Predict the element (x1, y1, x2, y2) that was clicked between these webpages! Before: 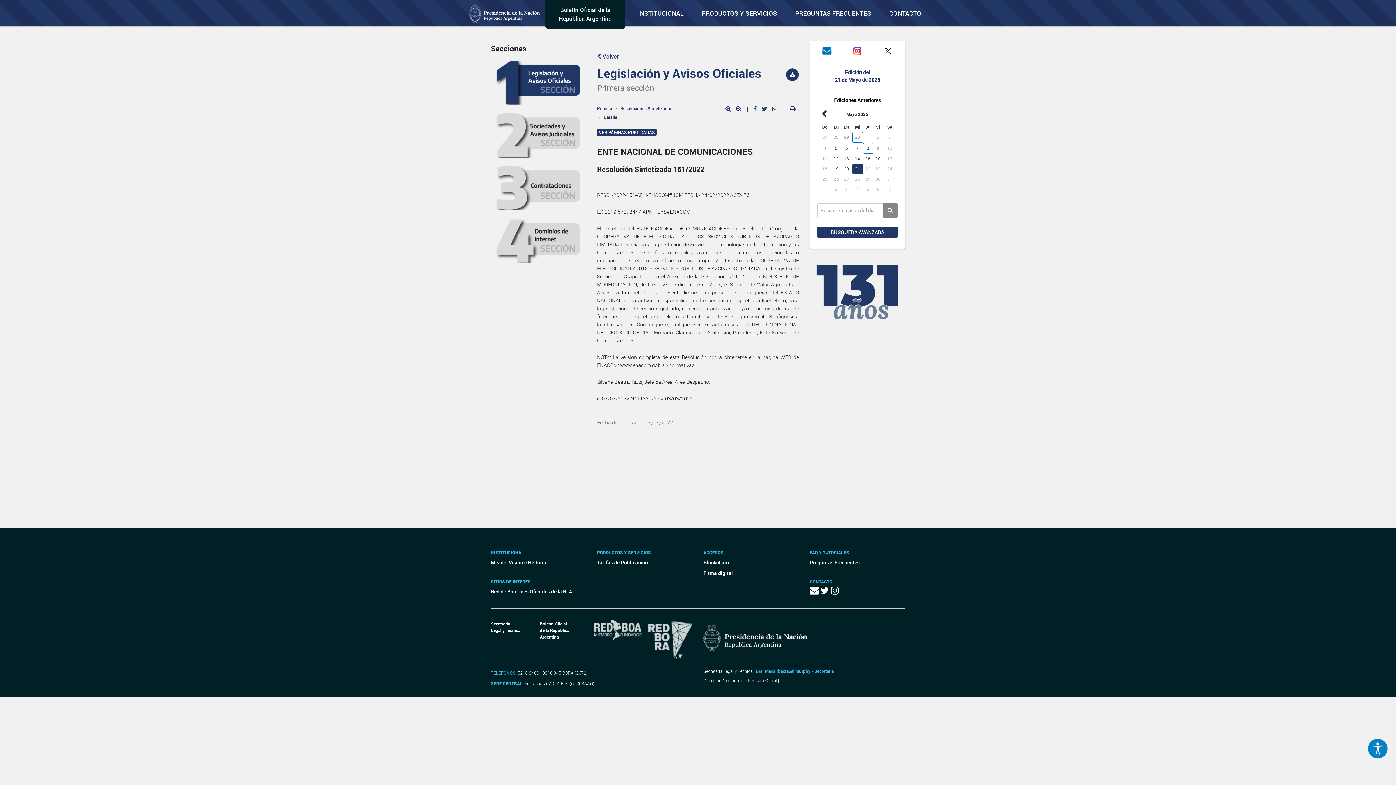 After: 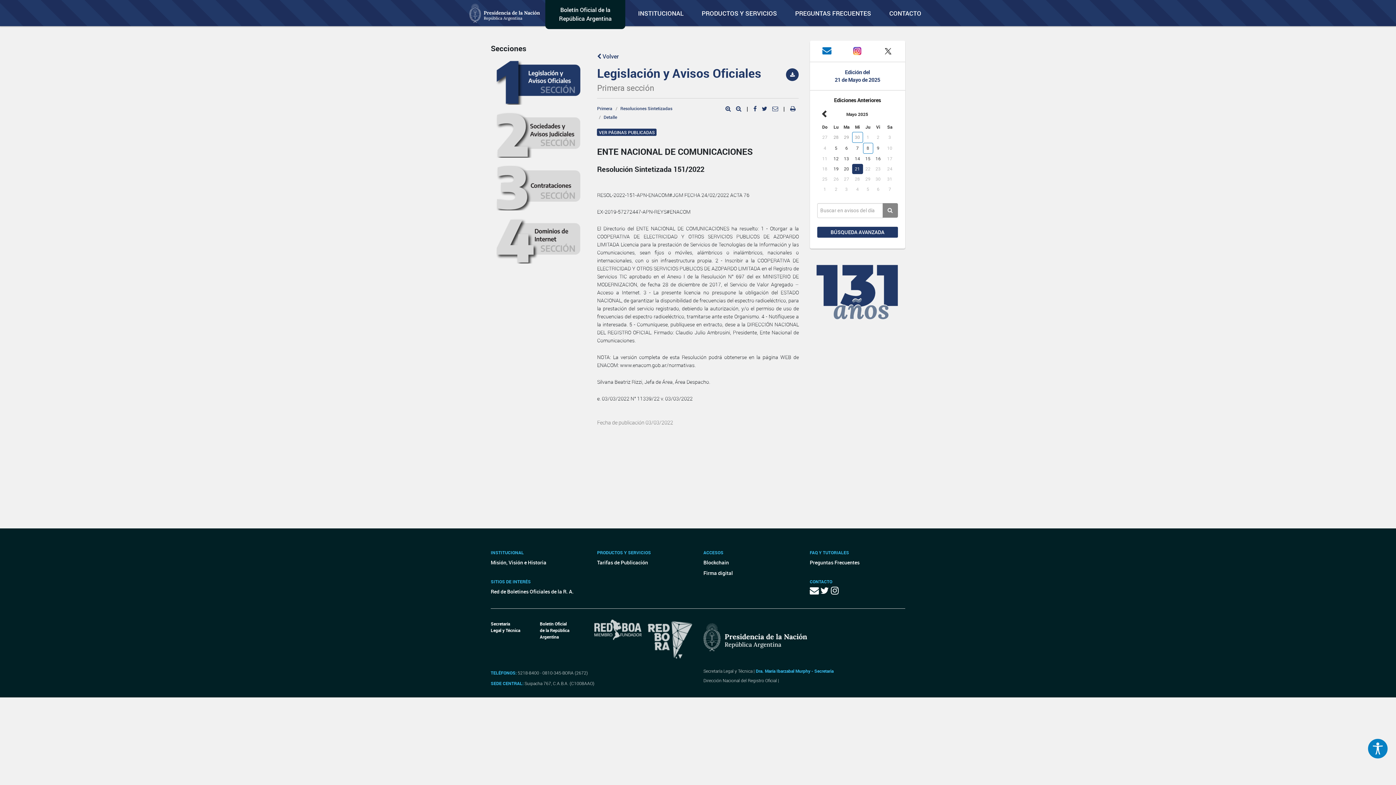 Action: label:   bbox: (761, 104, 768, 112)